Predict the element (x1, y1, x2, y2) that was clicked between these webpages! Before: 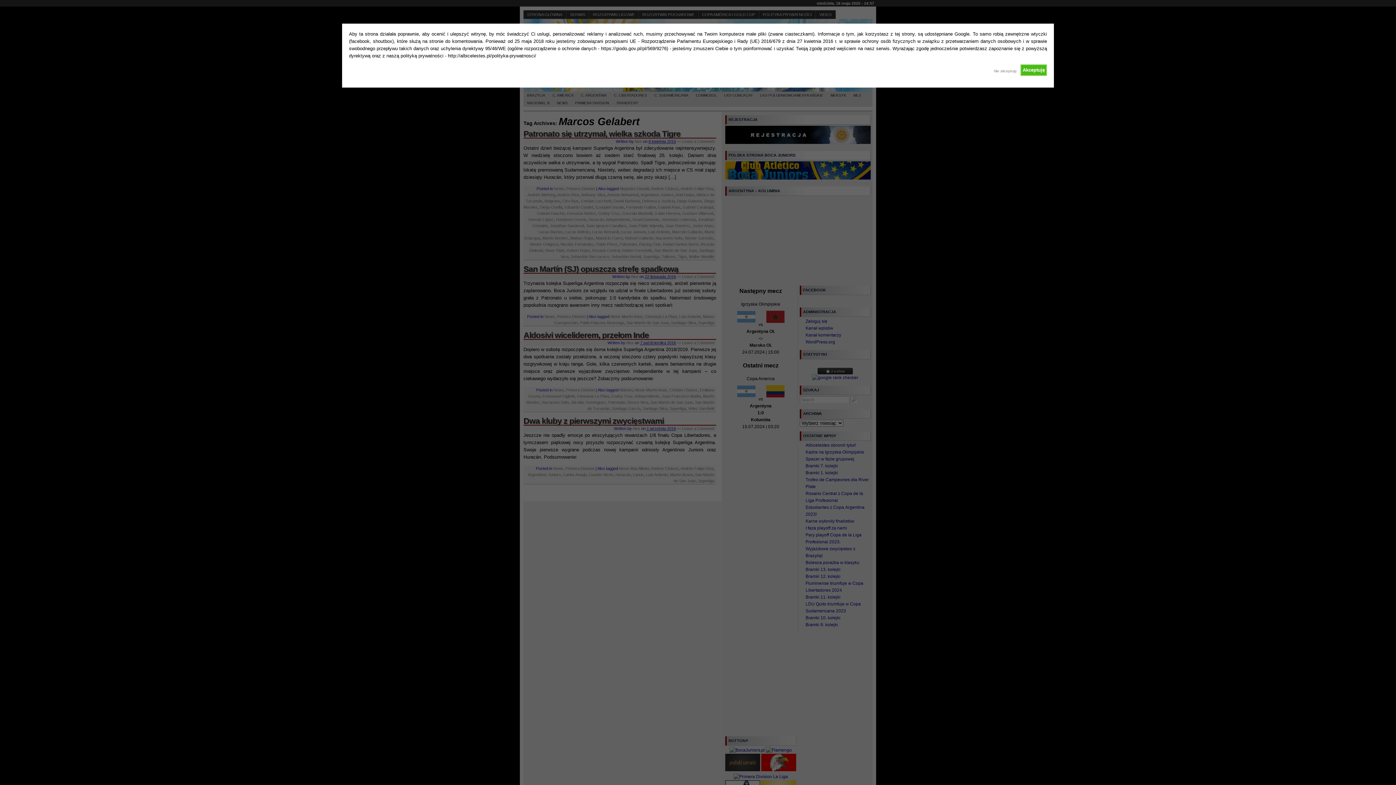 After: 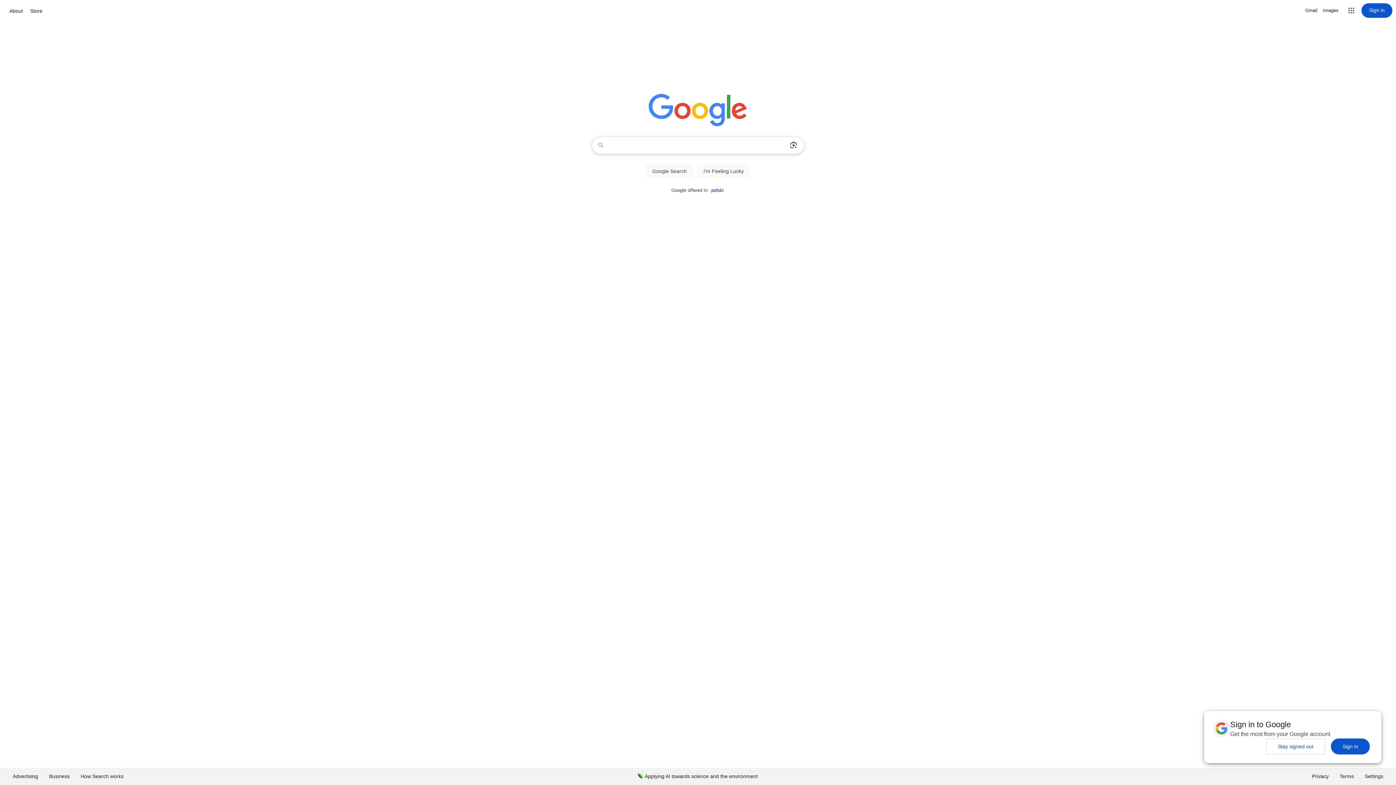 Action: bbox: (994, 64, 1017, 74) label: Nie akceptuję